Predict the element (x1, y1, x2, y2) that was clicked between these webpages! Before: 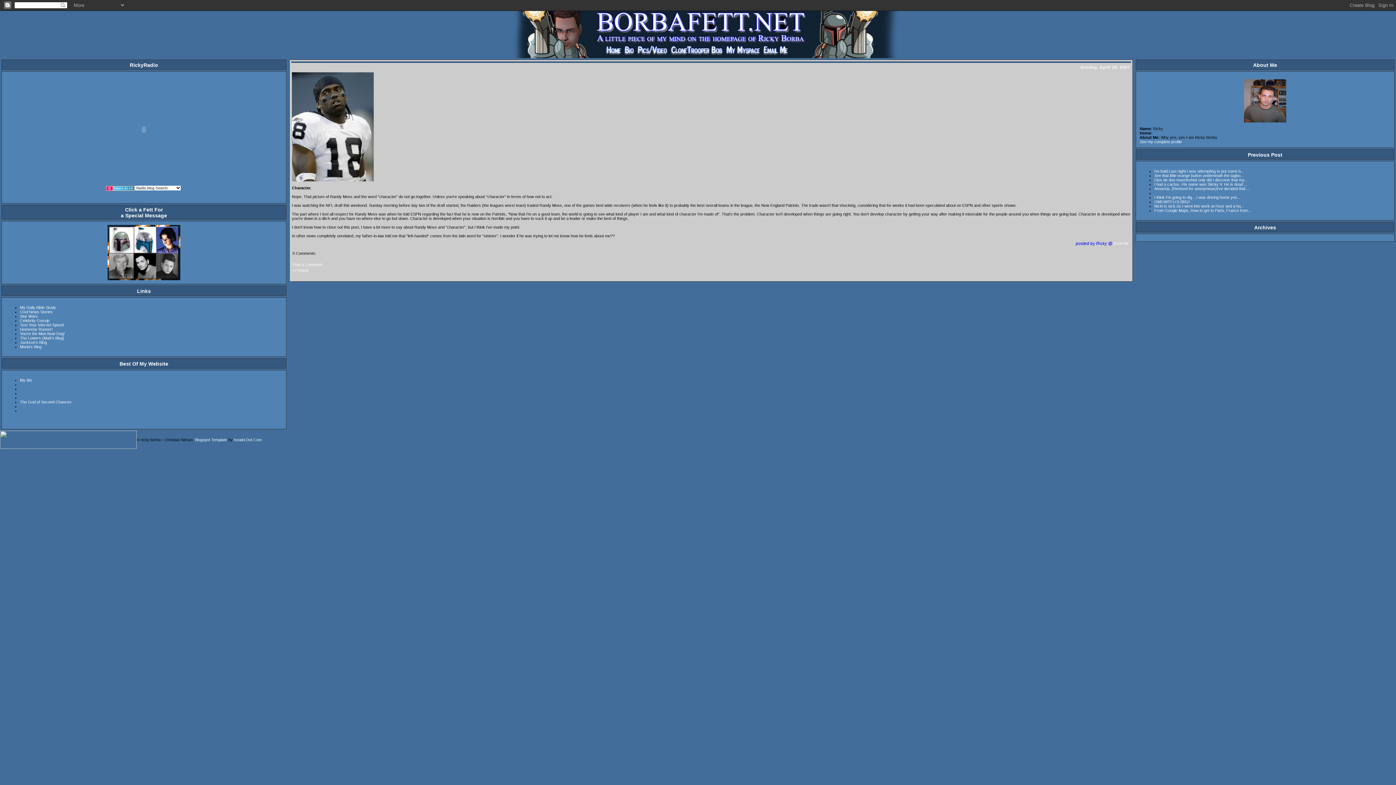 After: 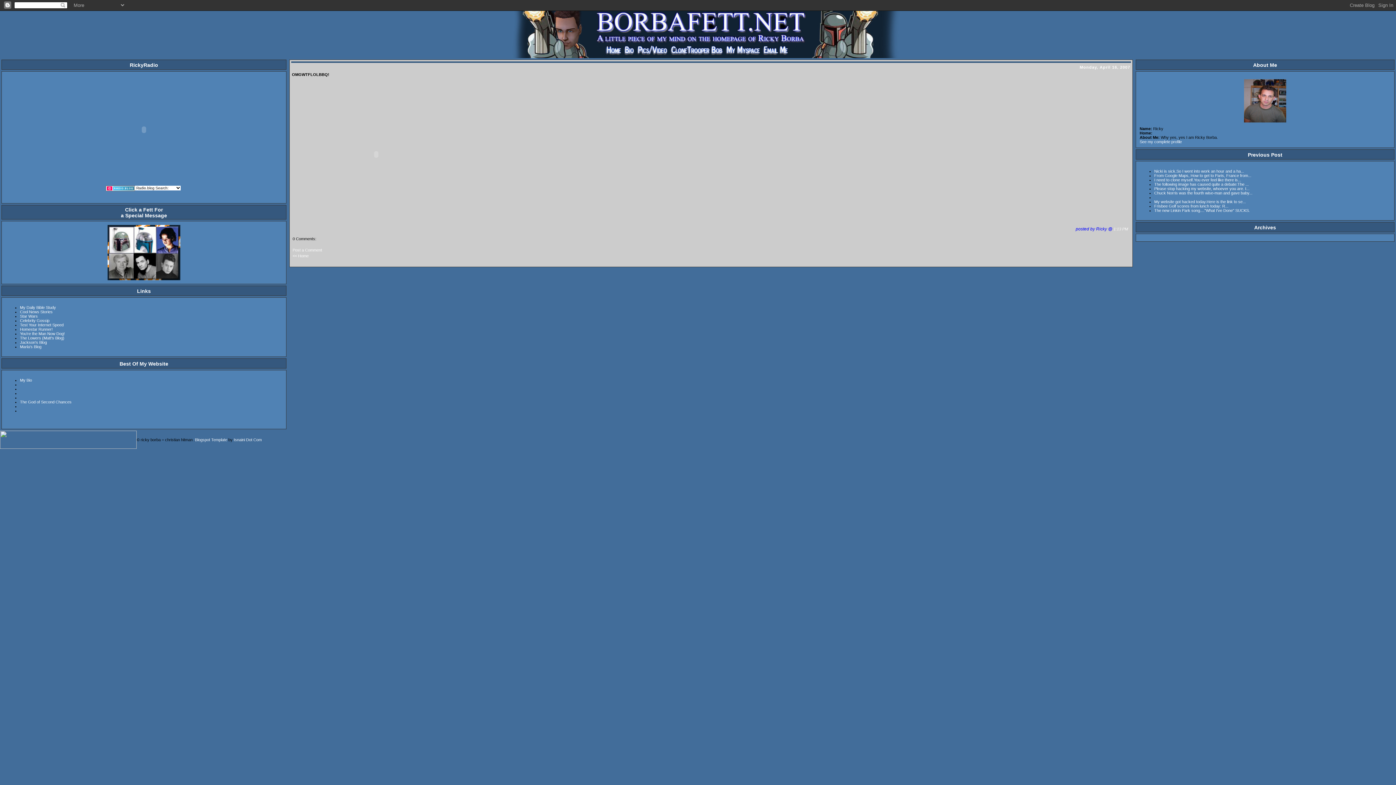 Action: label: OMGWTFLOLBBQ! bbox: (1154, 199, 1190, 204)